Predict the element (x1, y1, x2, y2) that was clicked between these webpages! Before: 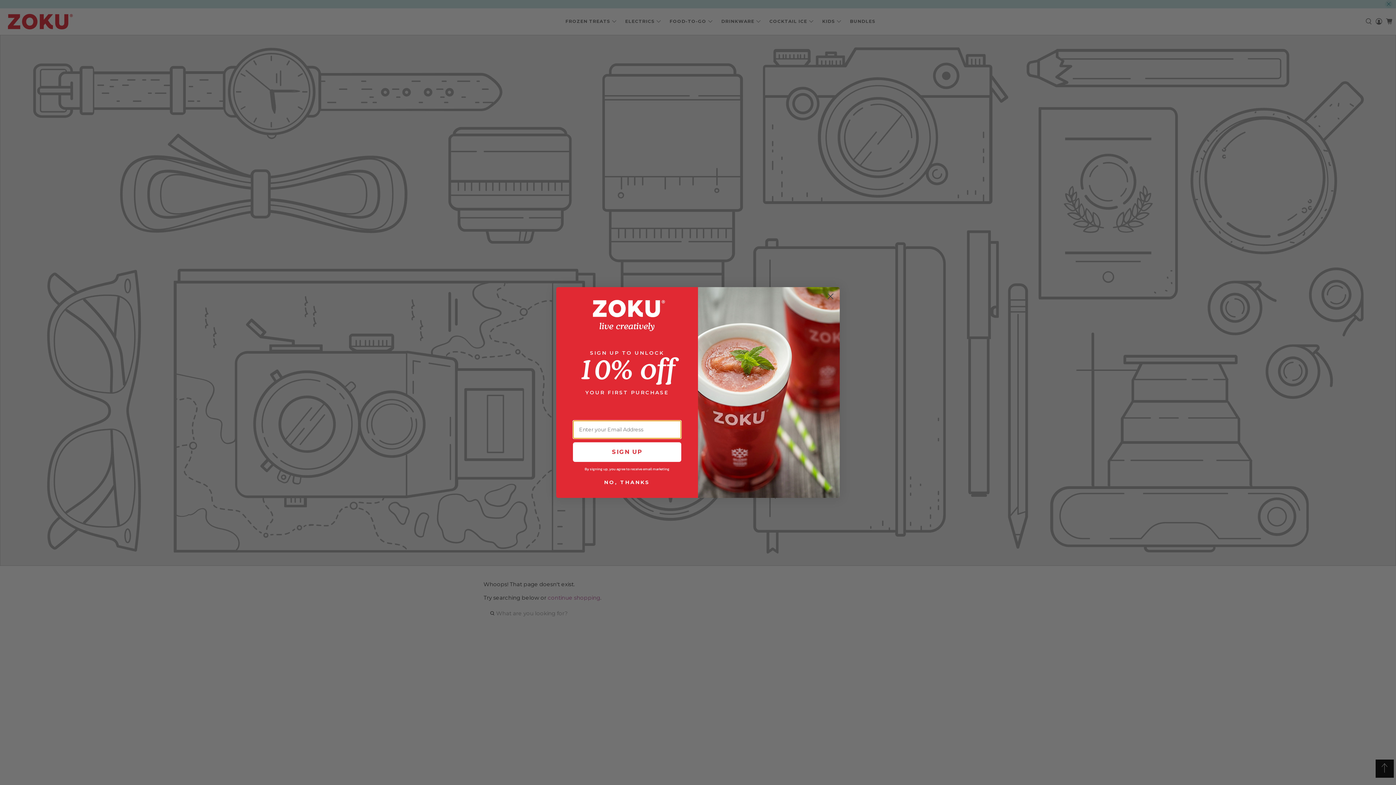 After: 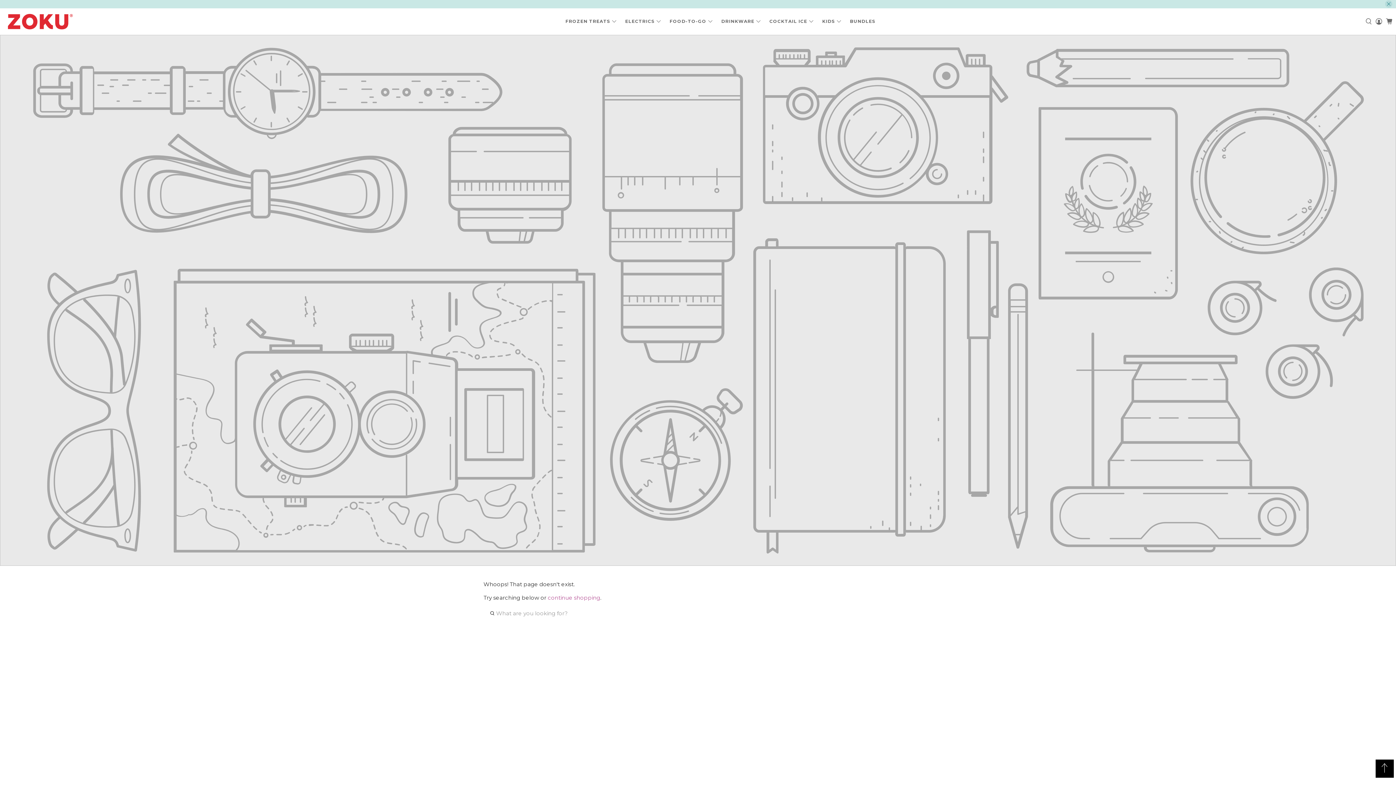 Action: label: Close dialog bbox: (824, 290, 837, 302)